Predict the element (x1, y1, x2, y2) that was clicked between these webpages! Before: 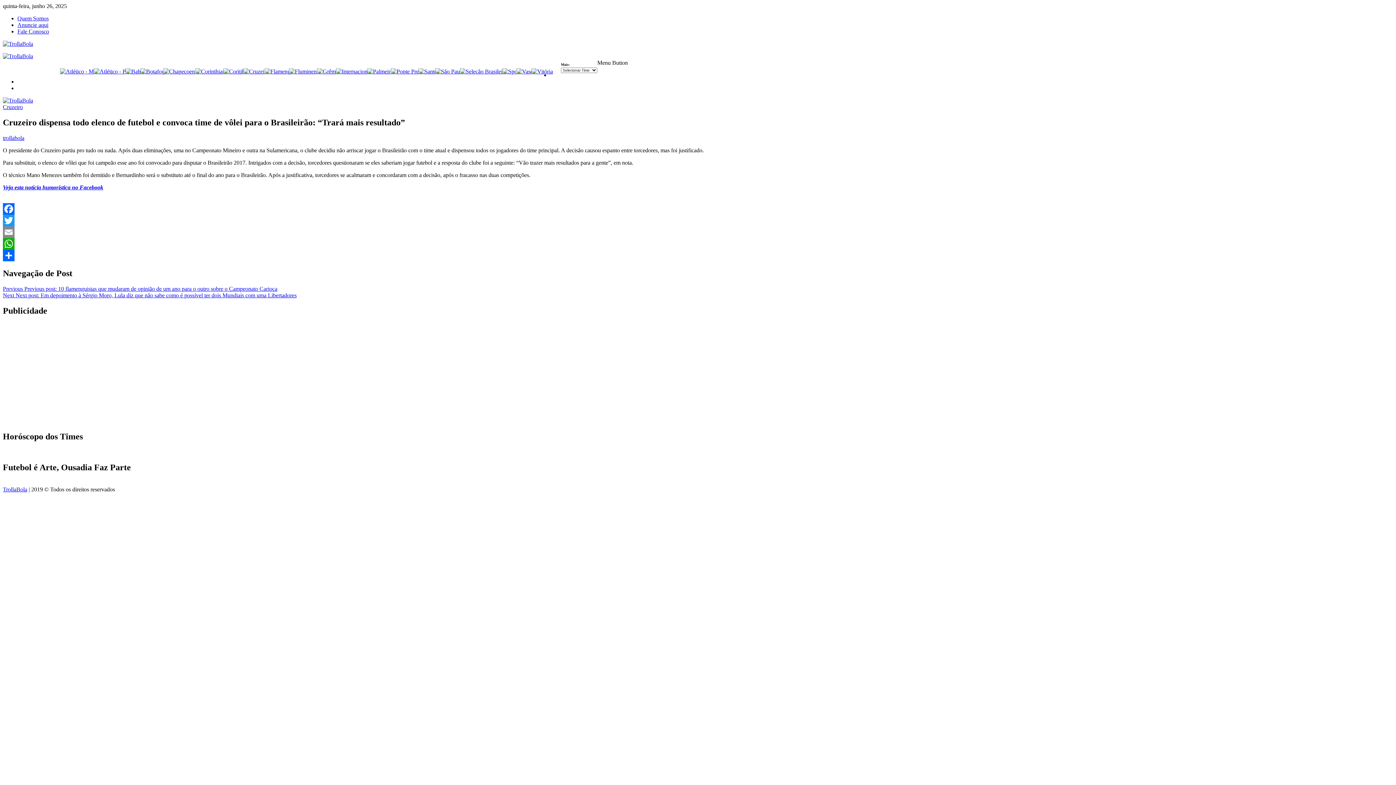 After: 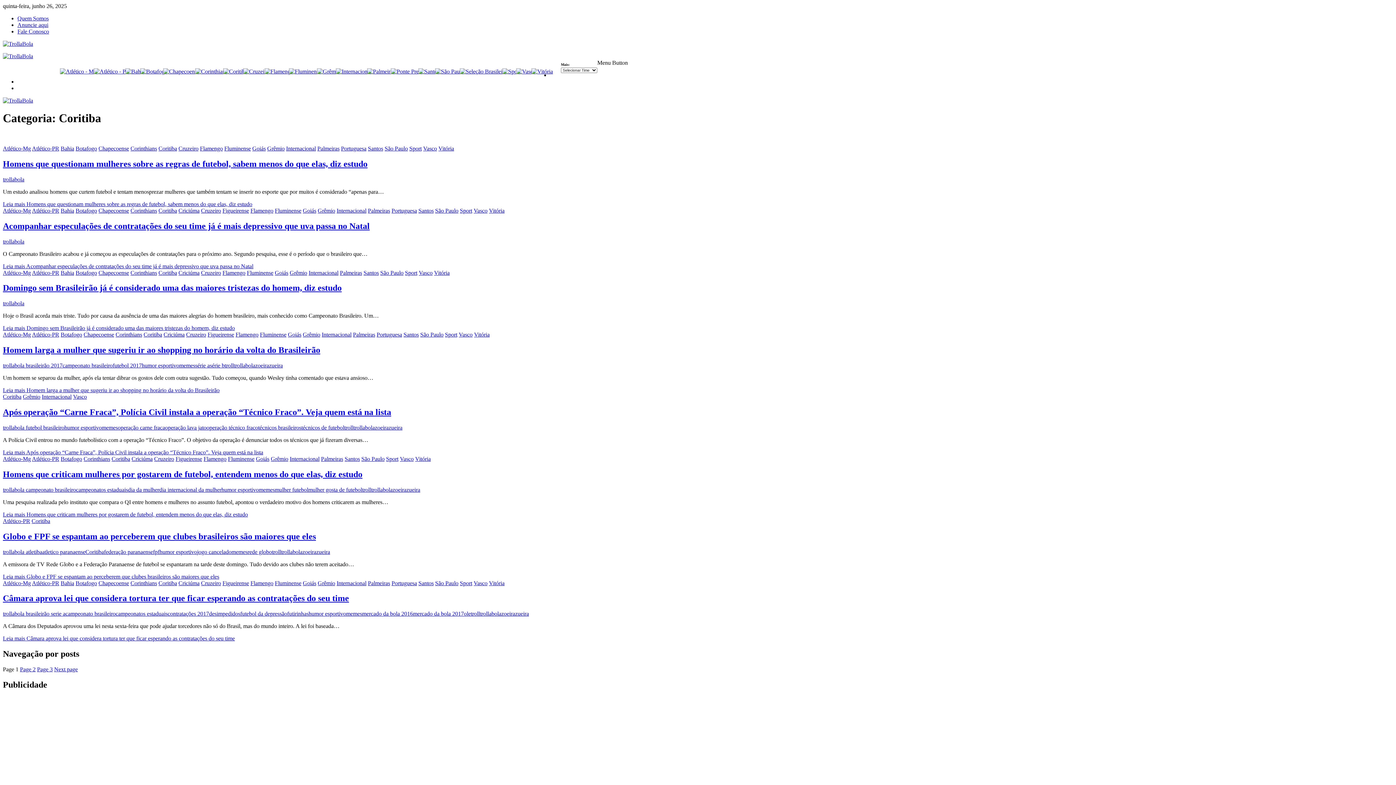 Action: bbox: (223, 68, 247, 74)